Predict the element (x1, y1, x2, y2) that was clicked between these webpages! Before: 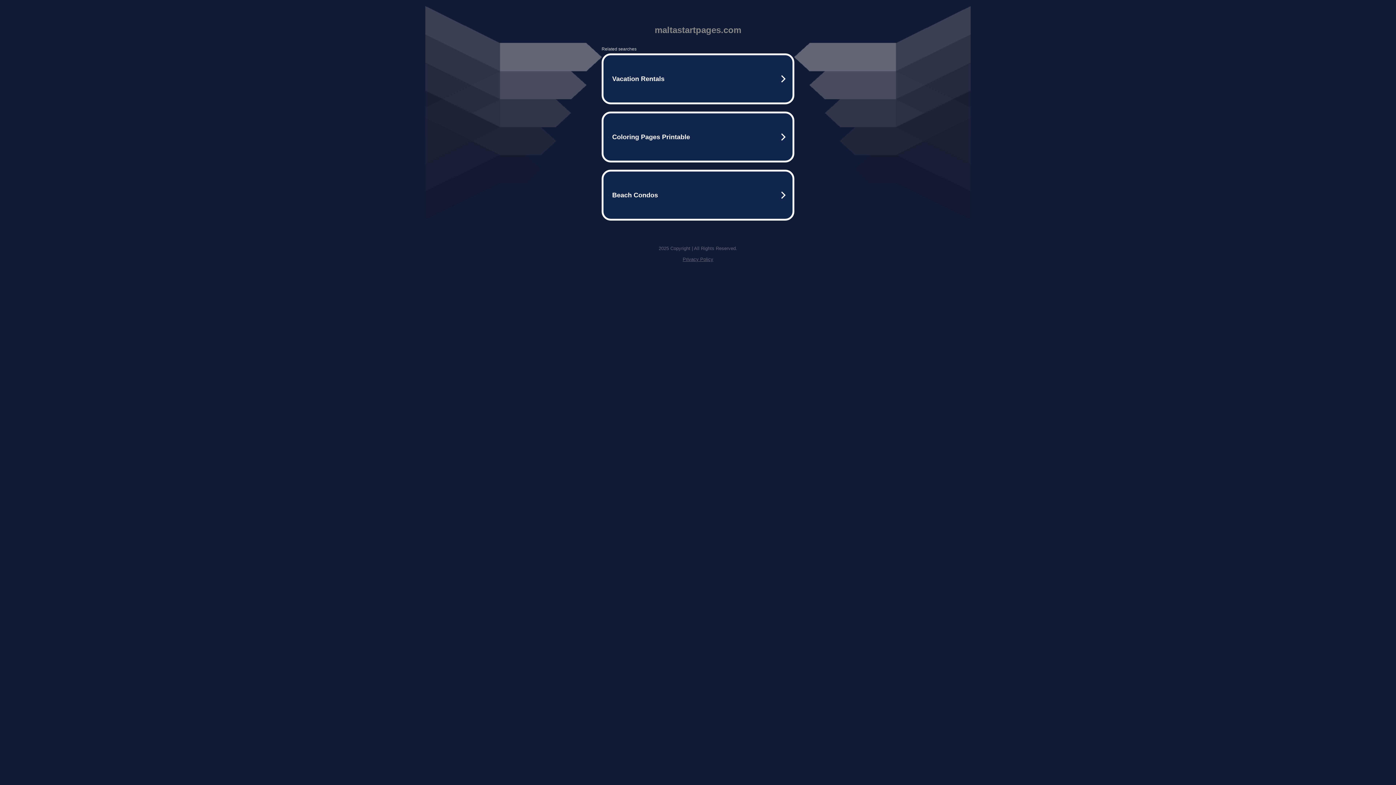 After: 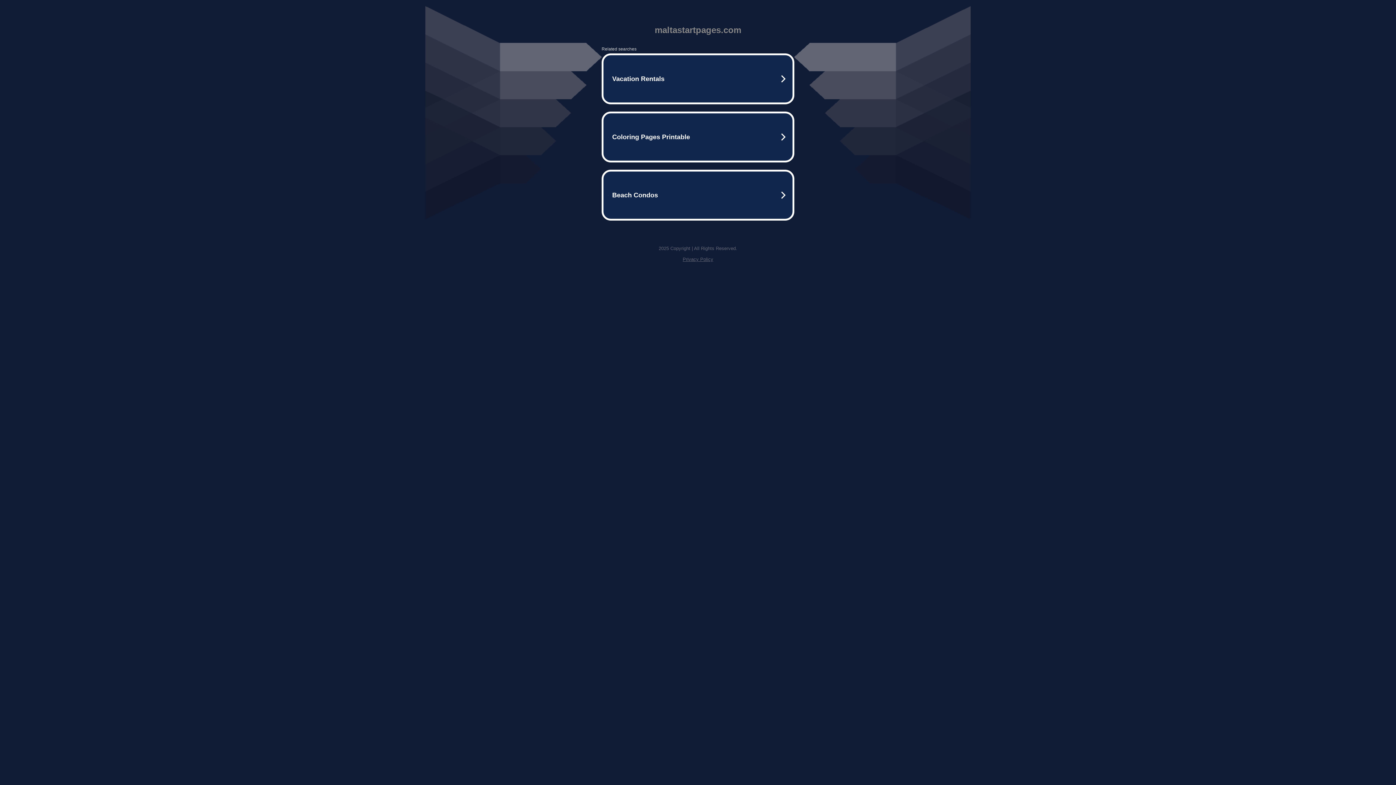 Action: bbox: (682, 256, 713, 262) label: Privacy Policy